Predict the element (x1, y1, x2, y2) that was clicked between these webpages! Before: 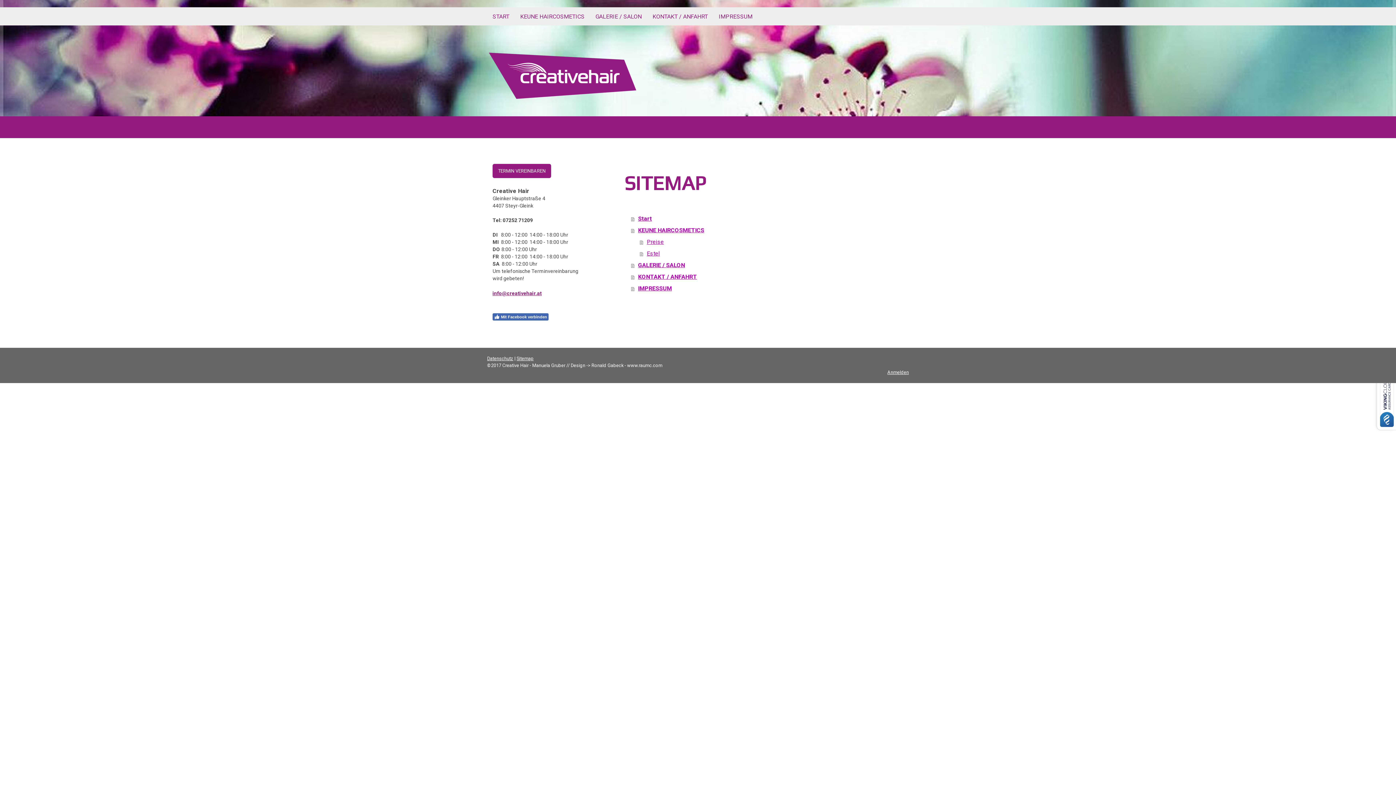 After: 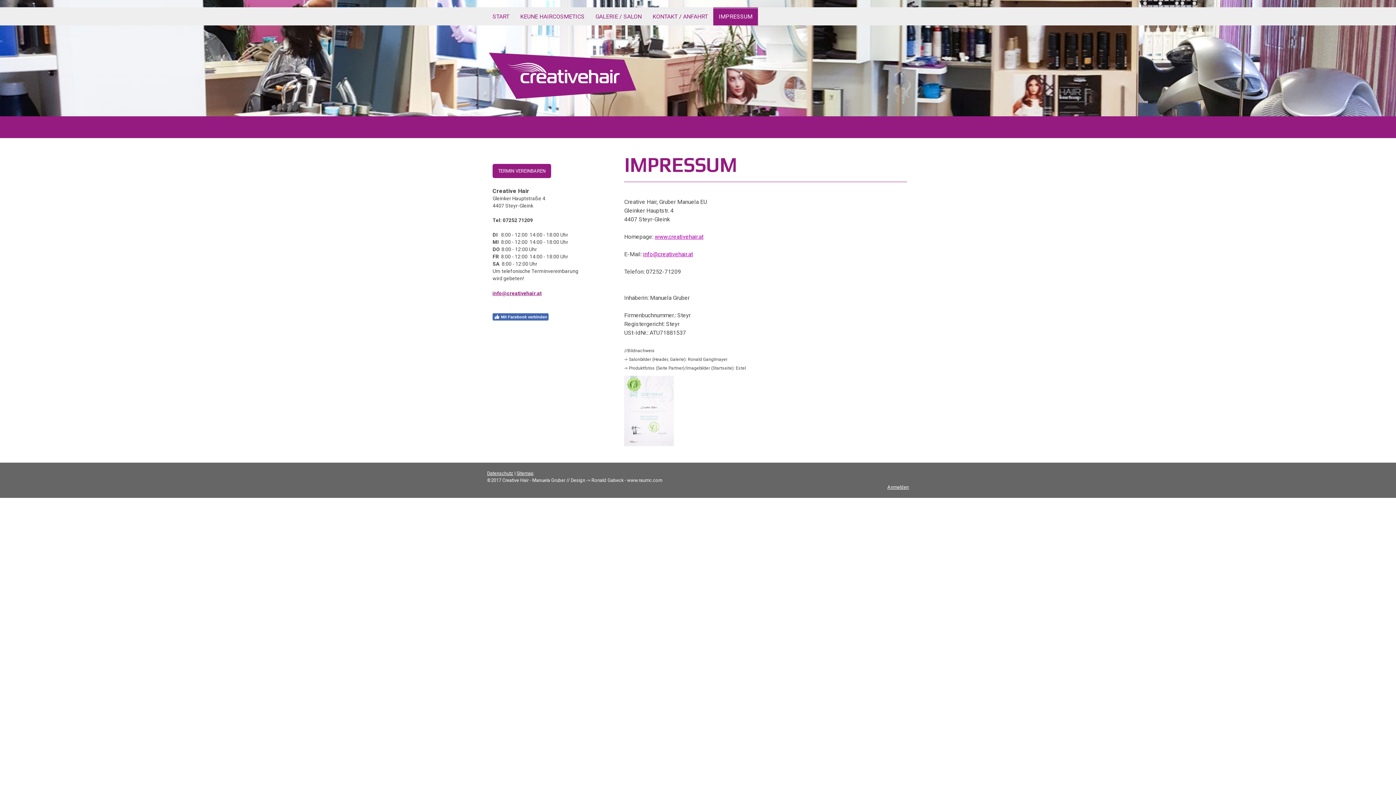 Action: bbox: (713, 7, 758, 25) label: IMPRESSUM